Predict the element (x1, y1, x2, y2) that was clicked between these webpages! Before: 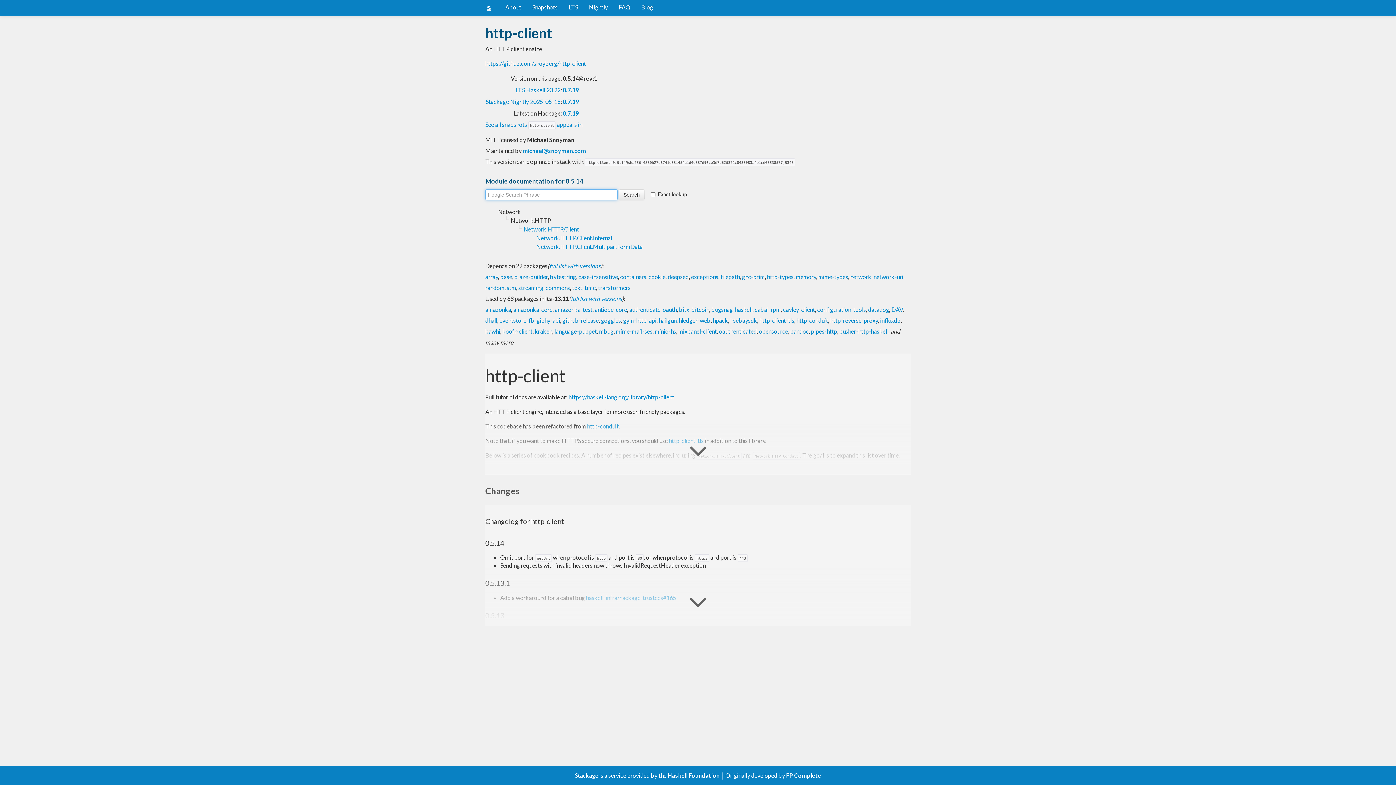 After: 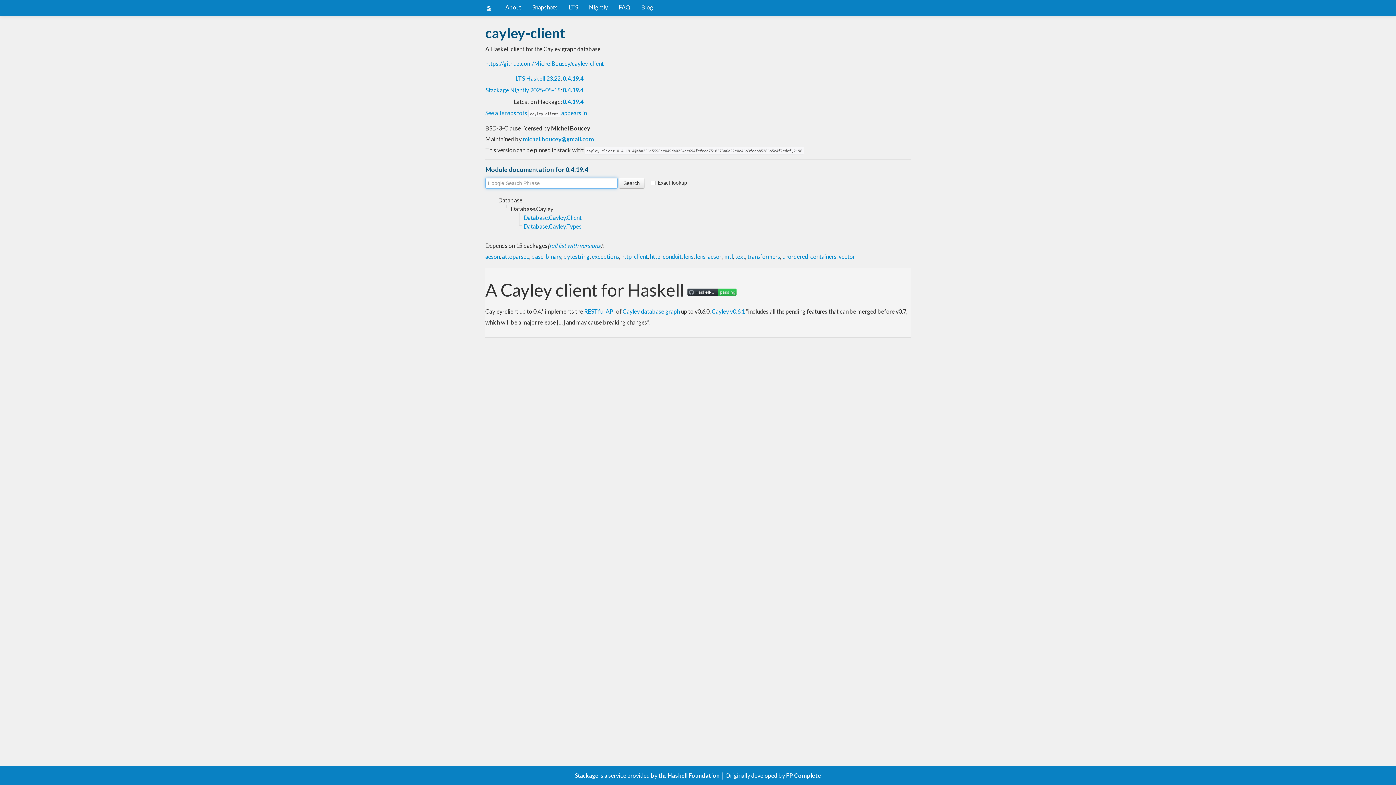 Action: label: cayley-client bbox: (783, 306, 815, 313)